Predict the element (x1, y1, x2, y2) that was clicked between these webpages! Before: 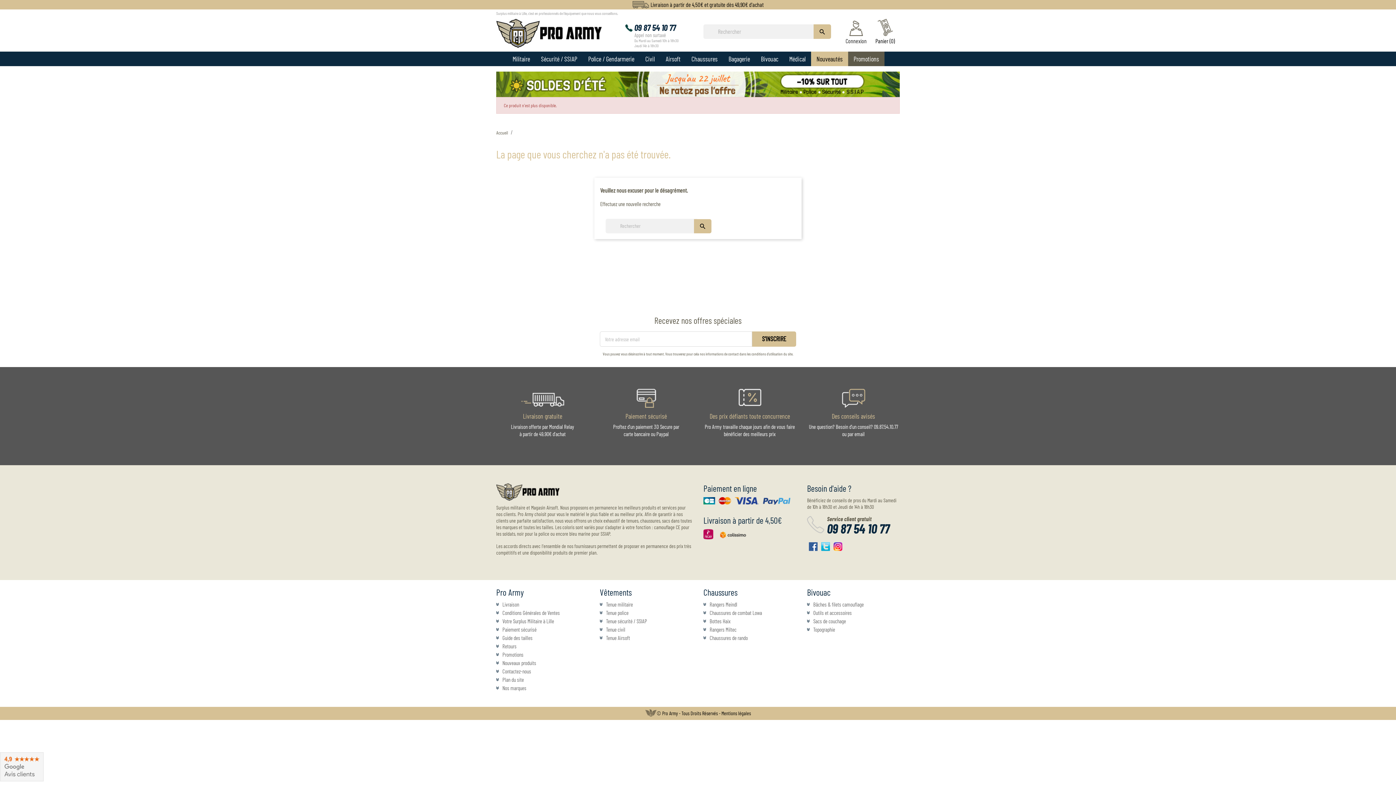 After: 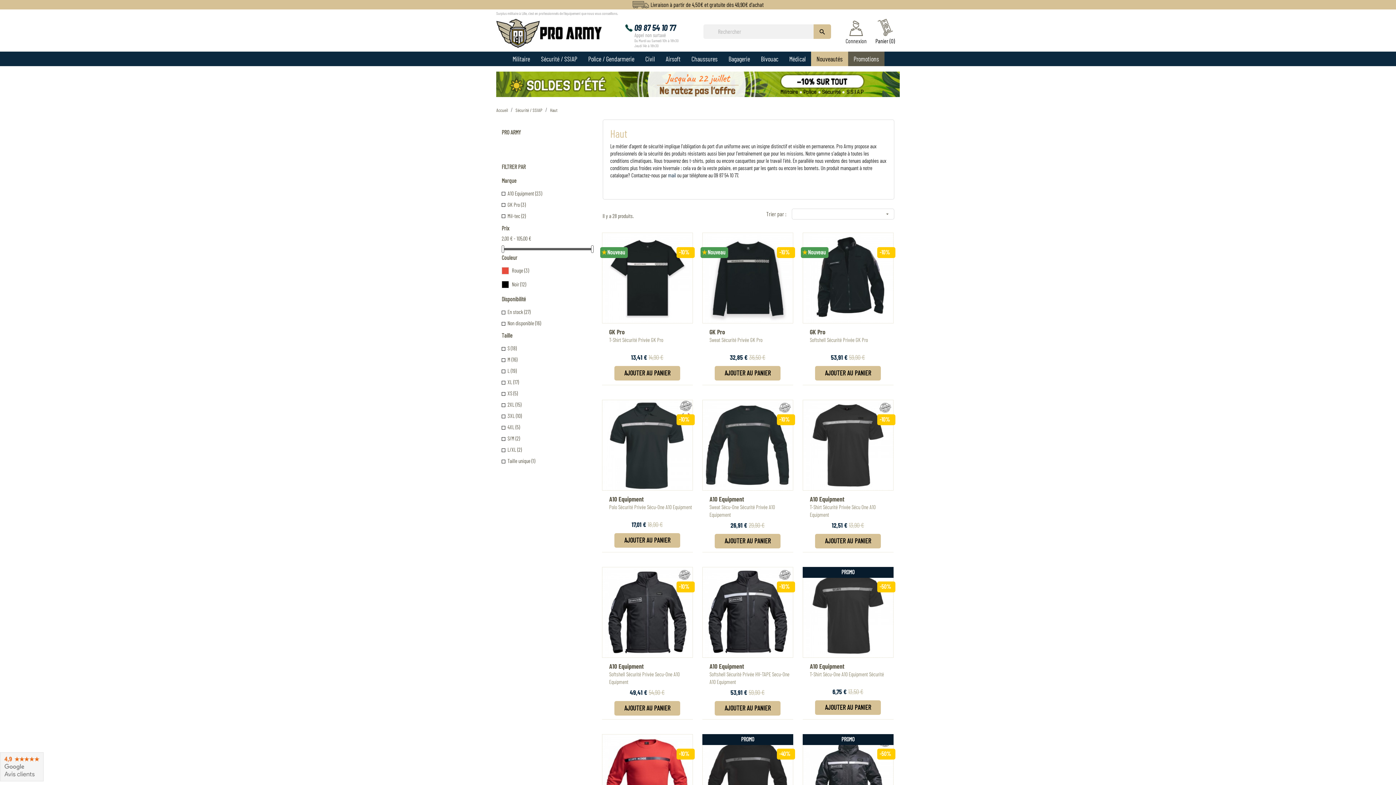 Action: bbox: (606, 618, 647, 624) label: Tenue sécurité / SSIAP